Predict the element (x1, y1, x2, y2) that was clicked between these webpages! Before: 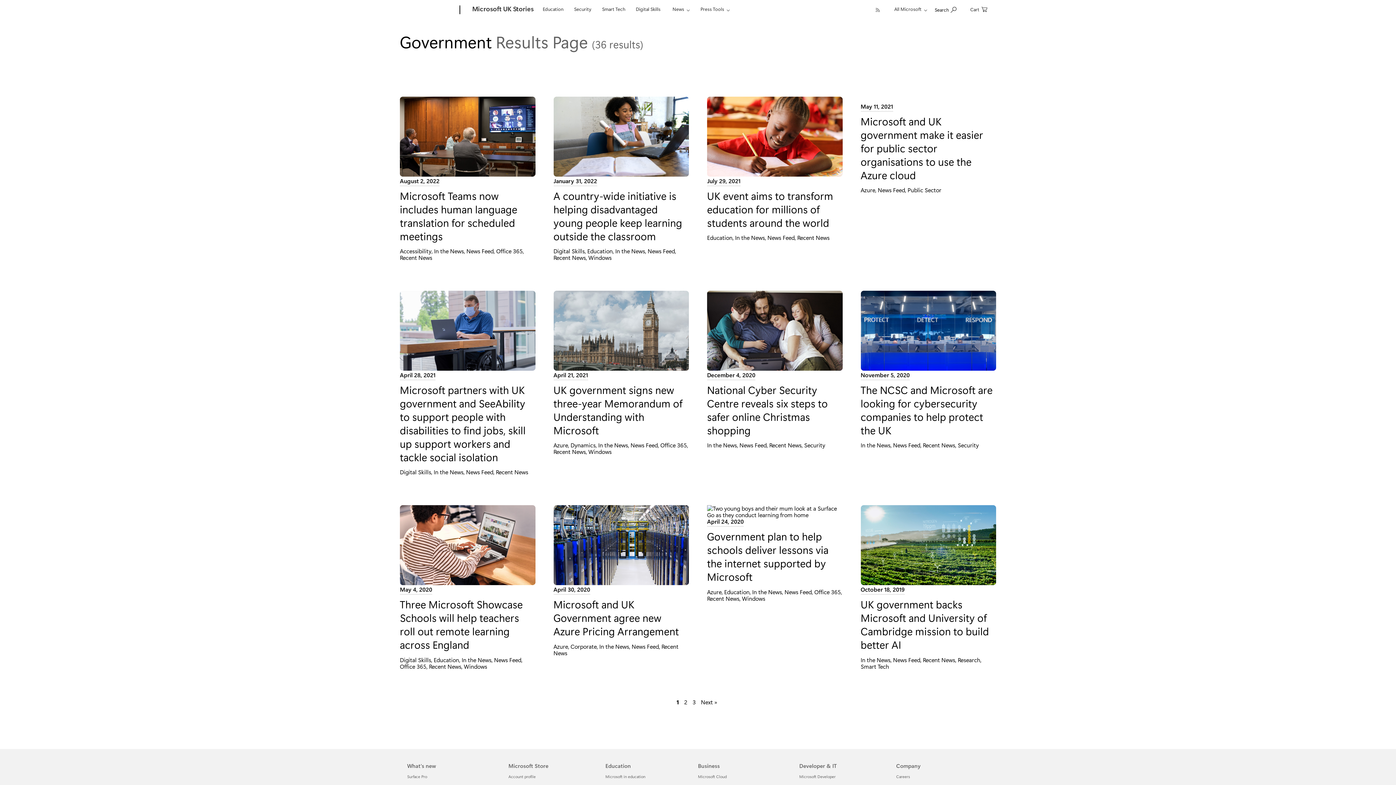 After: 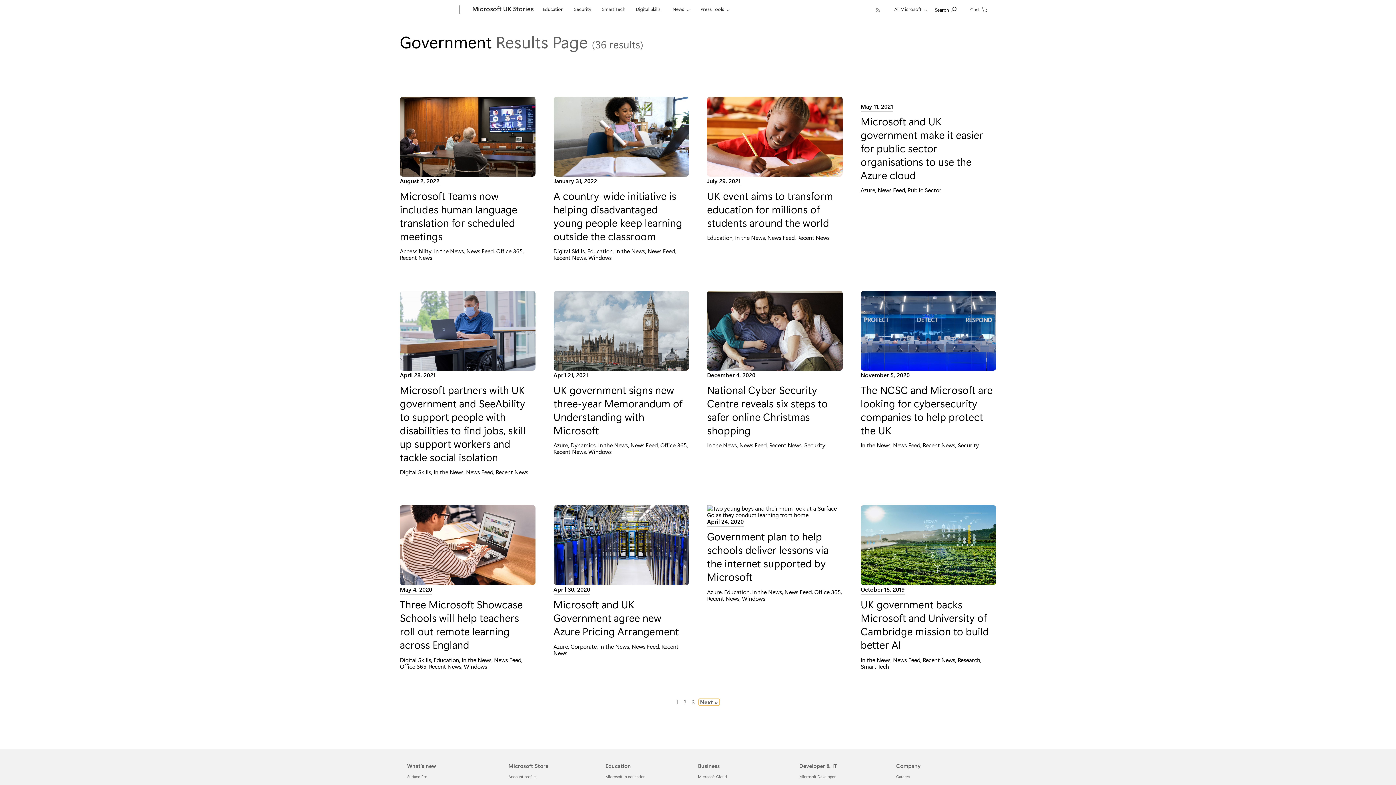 Action: bbox: (699, 699, 718, 705) label: Go to next page